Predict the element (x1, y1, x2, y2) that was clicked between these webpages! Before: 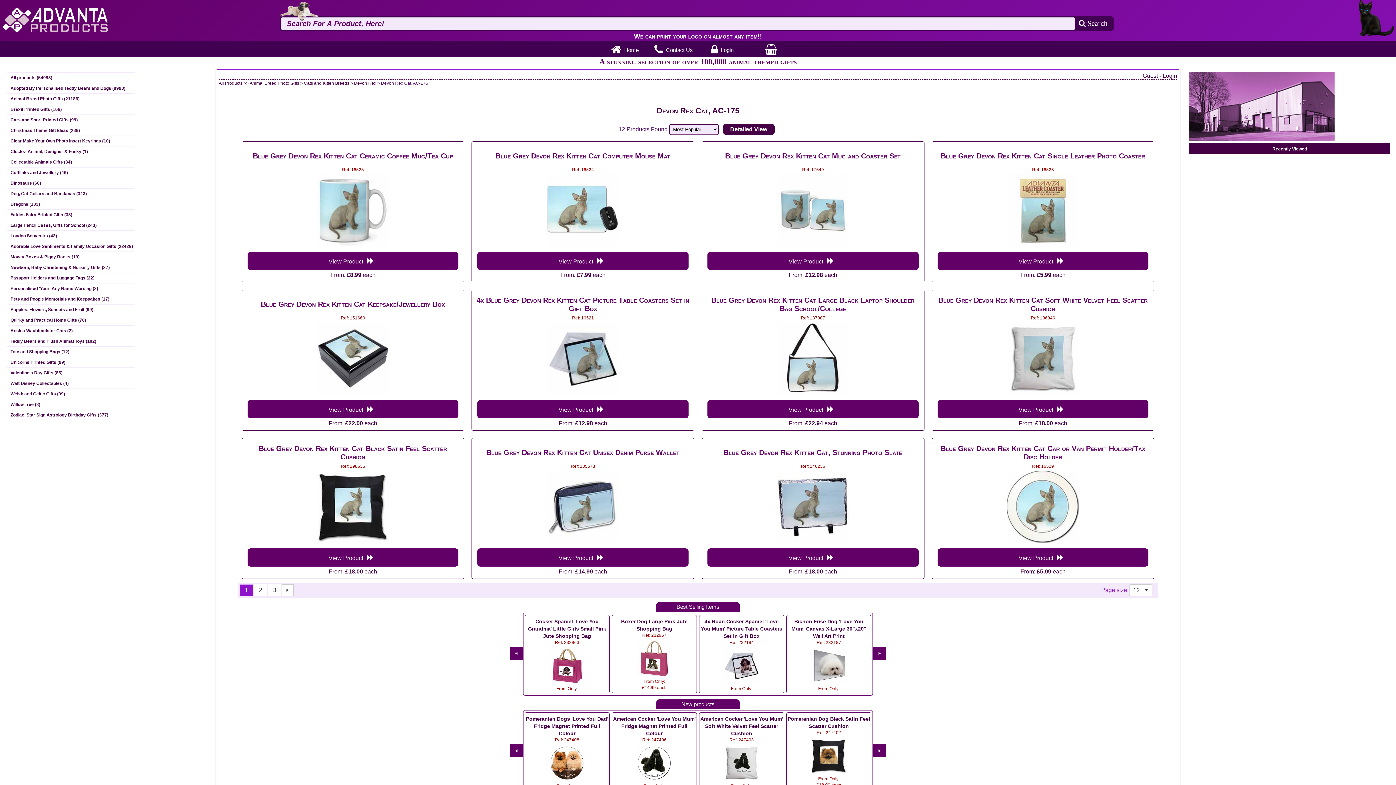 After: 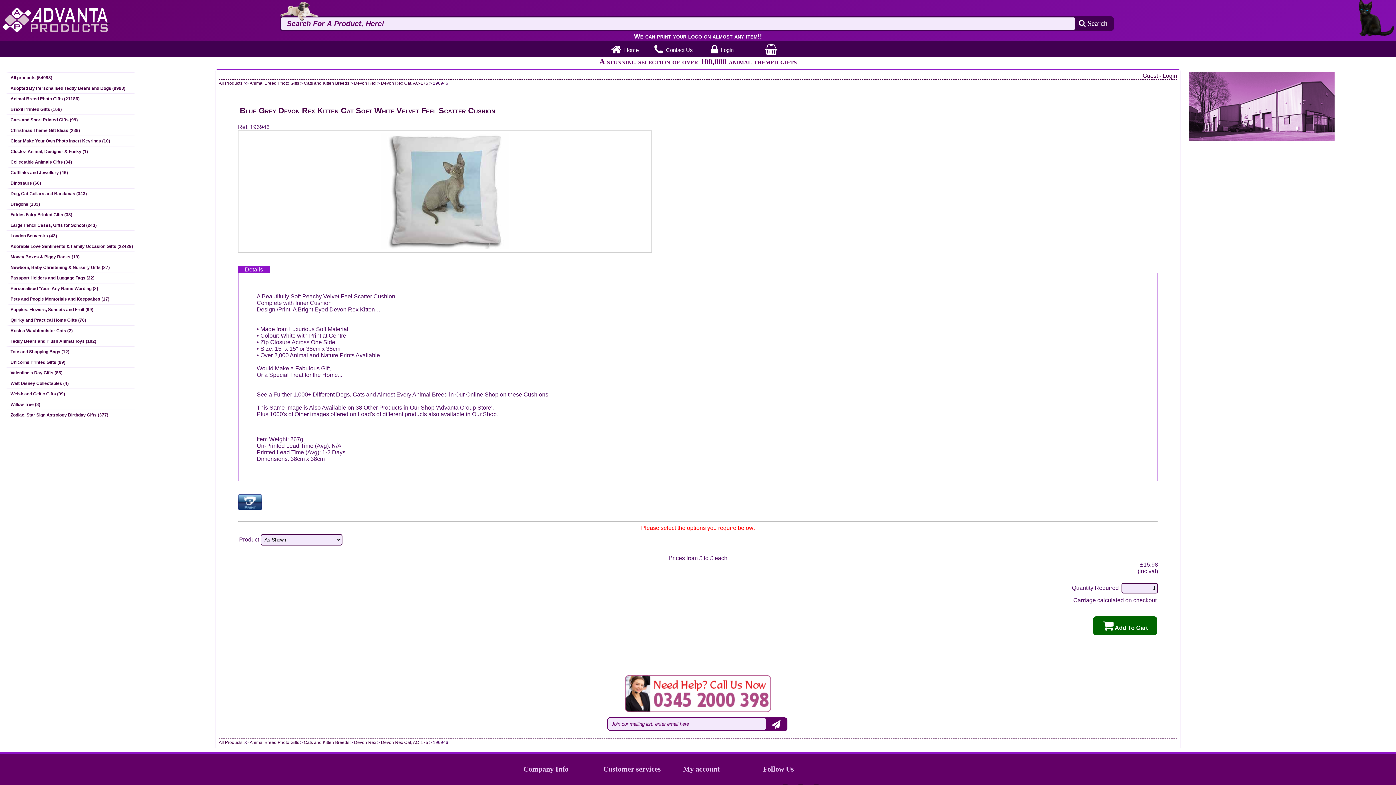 Action: label: Blue Grey Devon Rex Kitten Cat Soft White Velvet Feel Scatter Cushion
Ref: 196946
View Product
From: £18.00 each bbox: (931, 289, 1154, 430)